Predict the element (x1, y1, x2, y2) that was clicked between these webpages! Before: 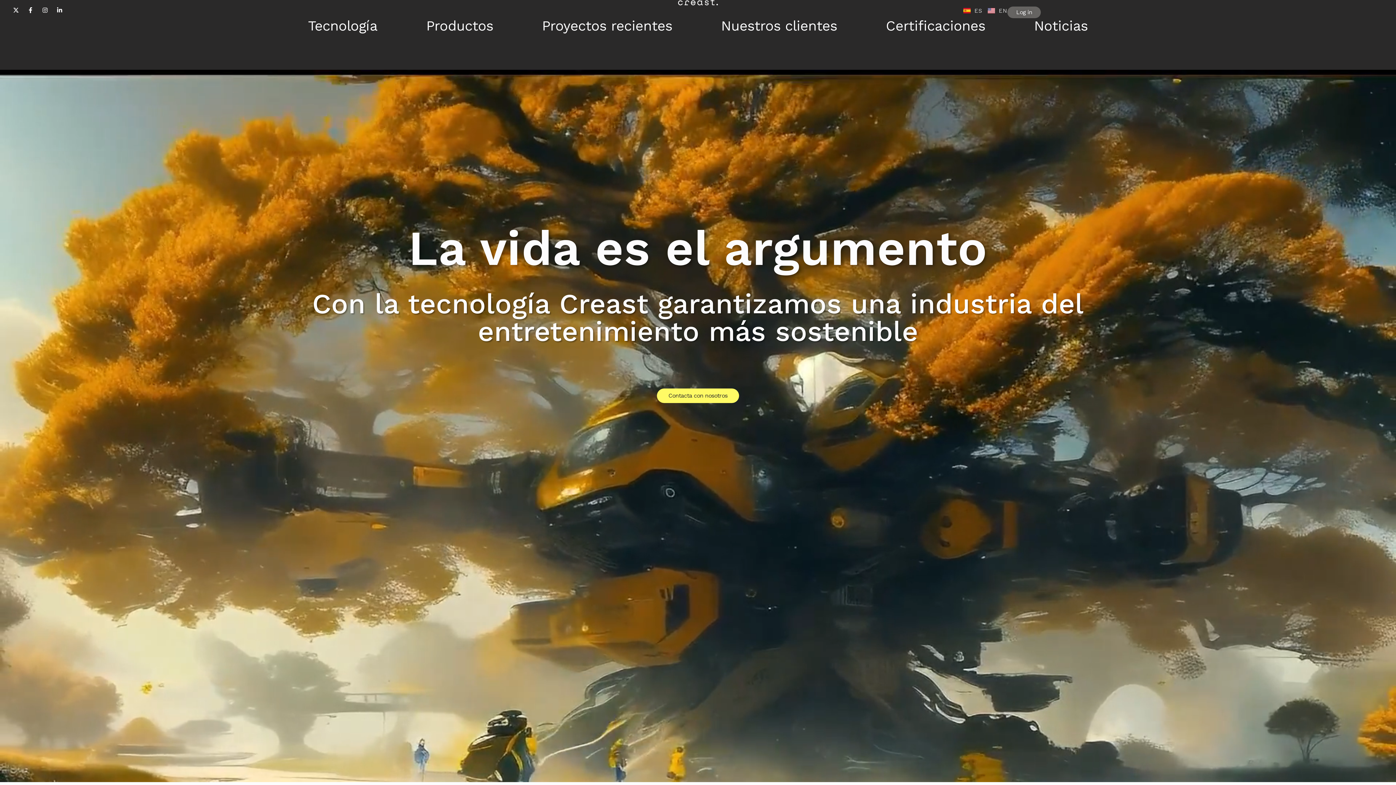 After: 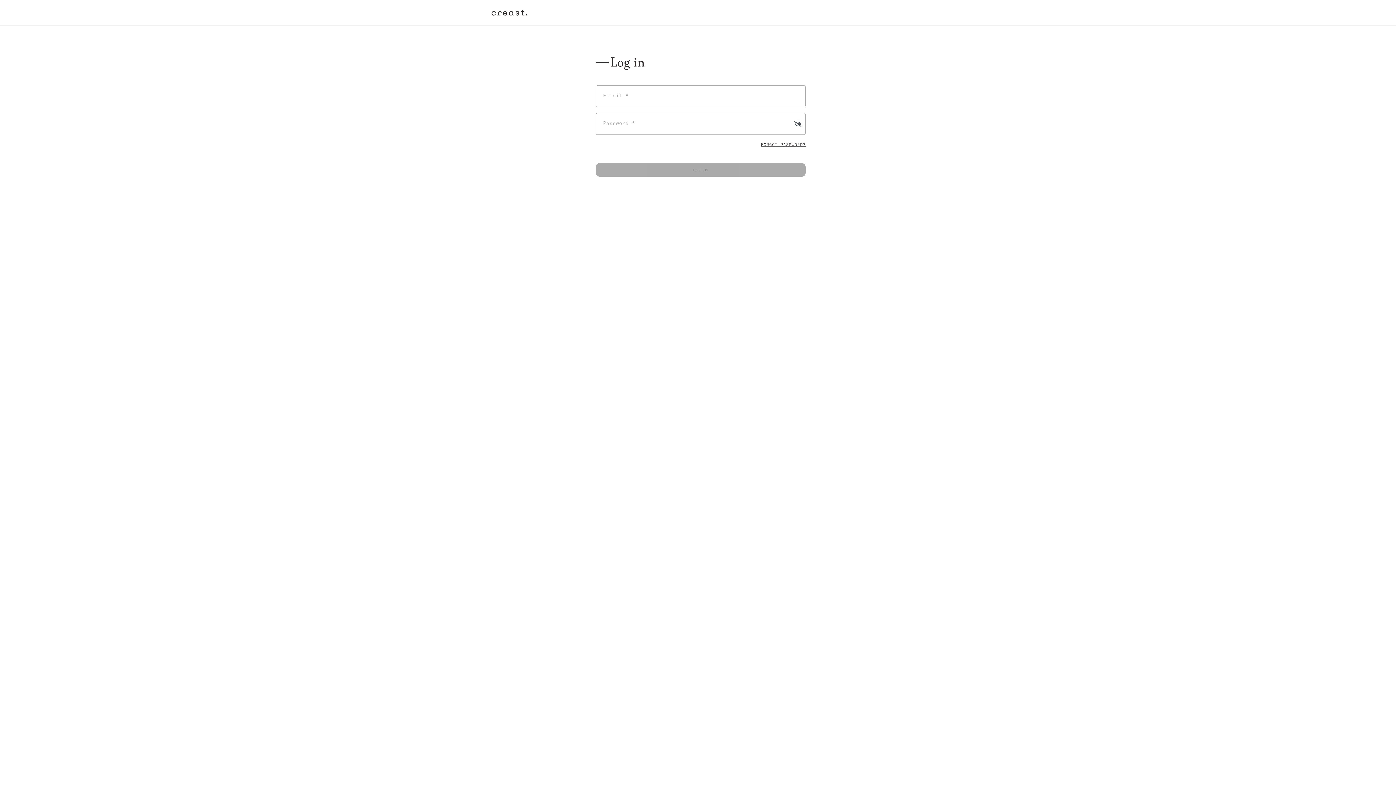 Action: label: Log in bbox: (1007, 6, 1041, 18)